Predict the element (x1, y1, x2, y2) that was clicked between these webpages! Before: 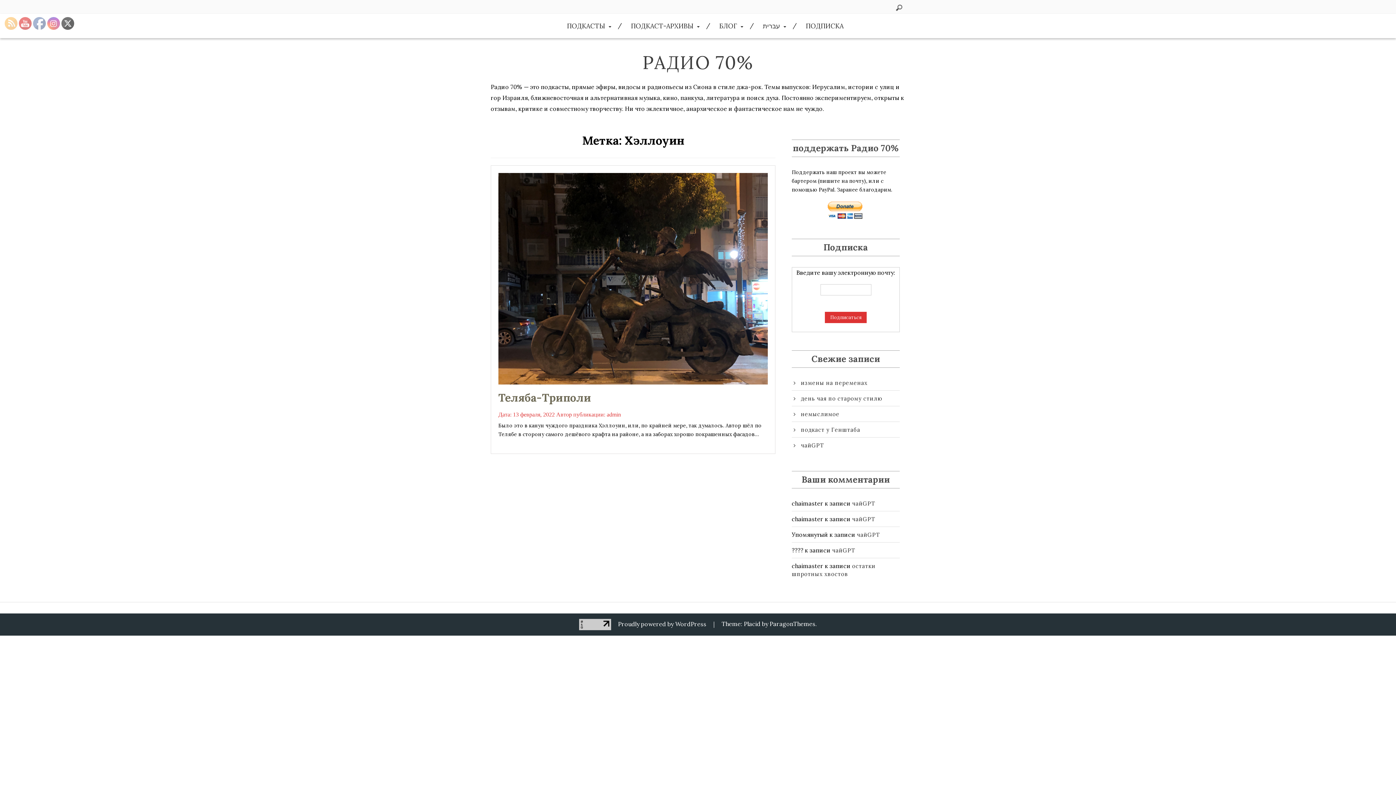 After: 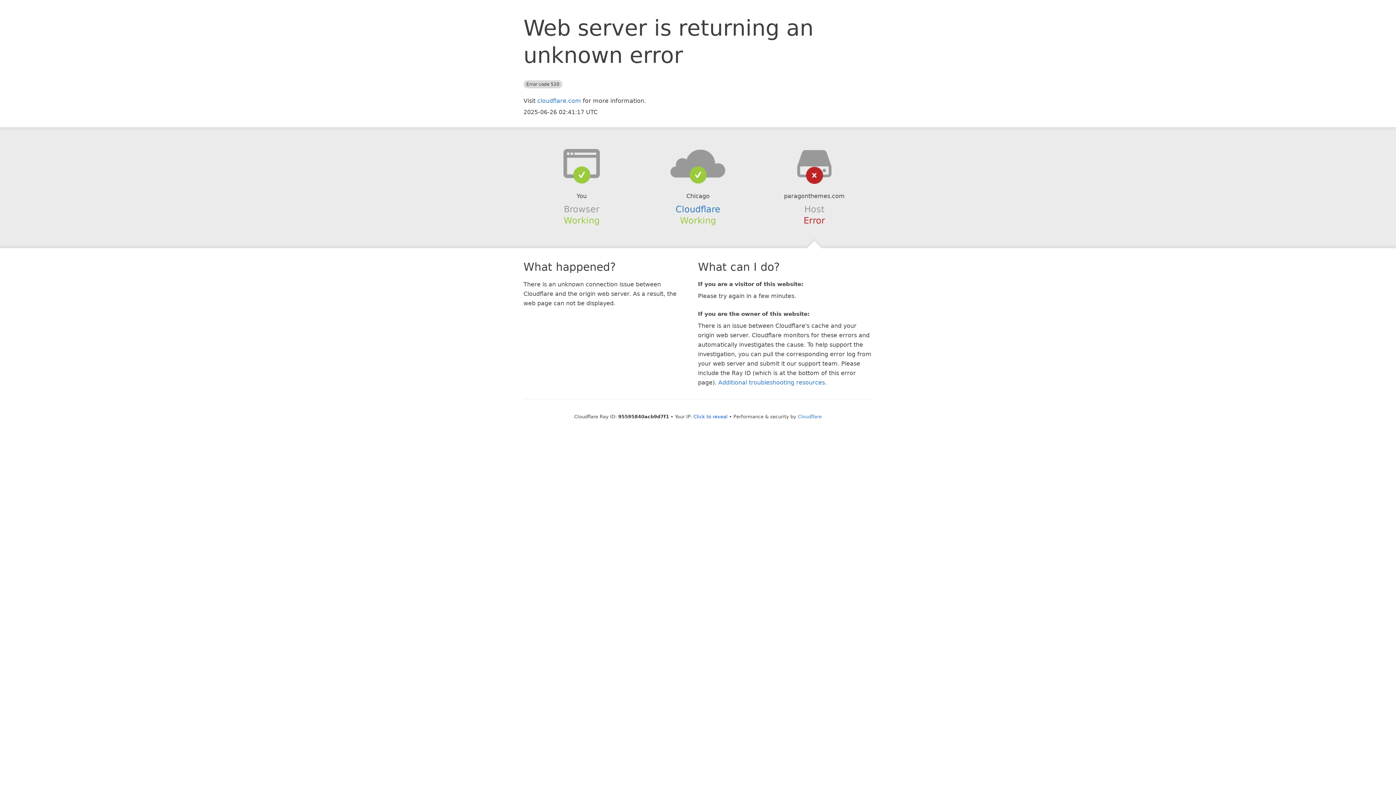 Action: label: ParagonThemes bbox: (769, 620, 815, 627)